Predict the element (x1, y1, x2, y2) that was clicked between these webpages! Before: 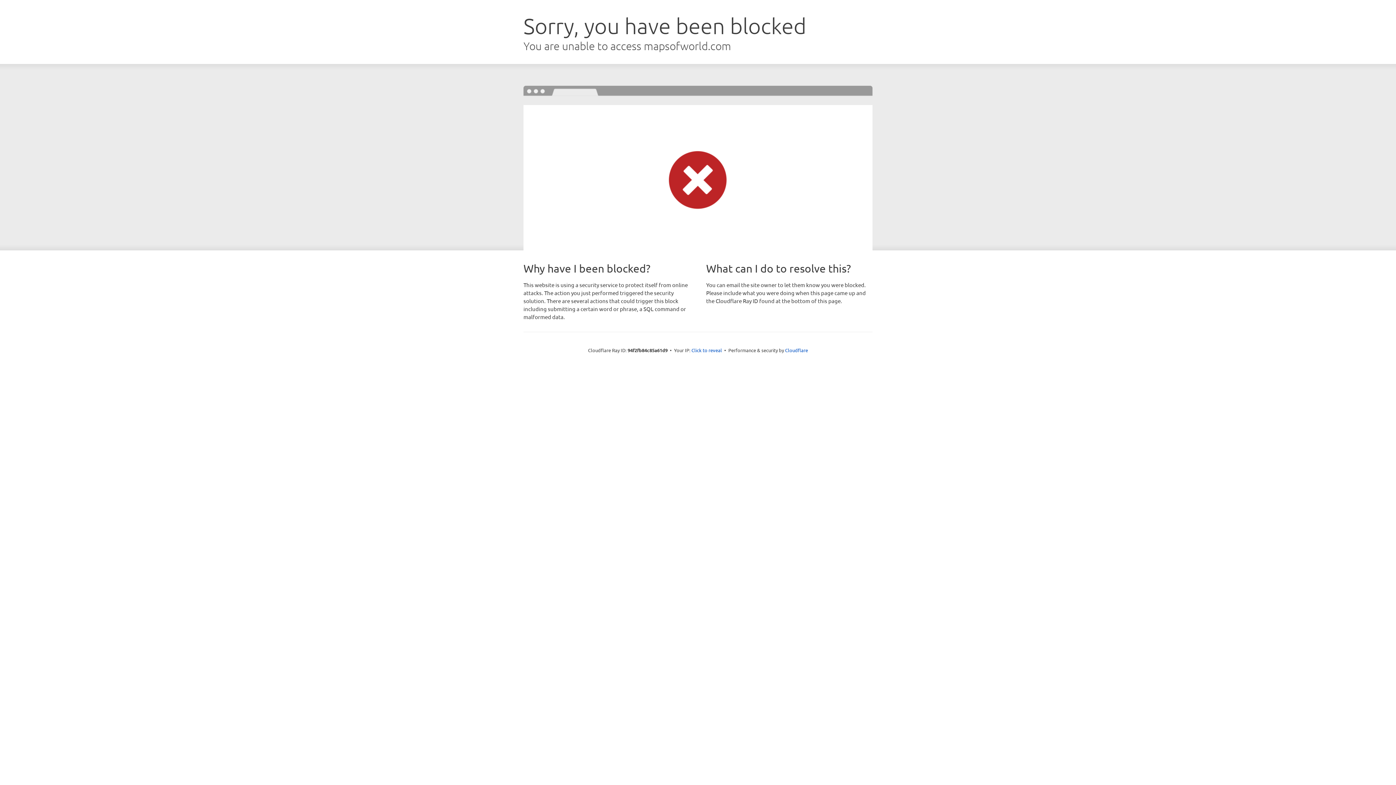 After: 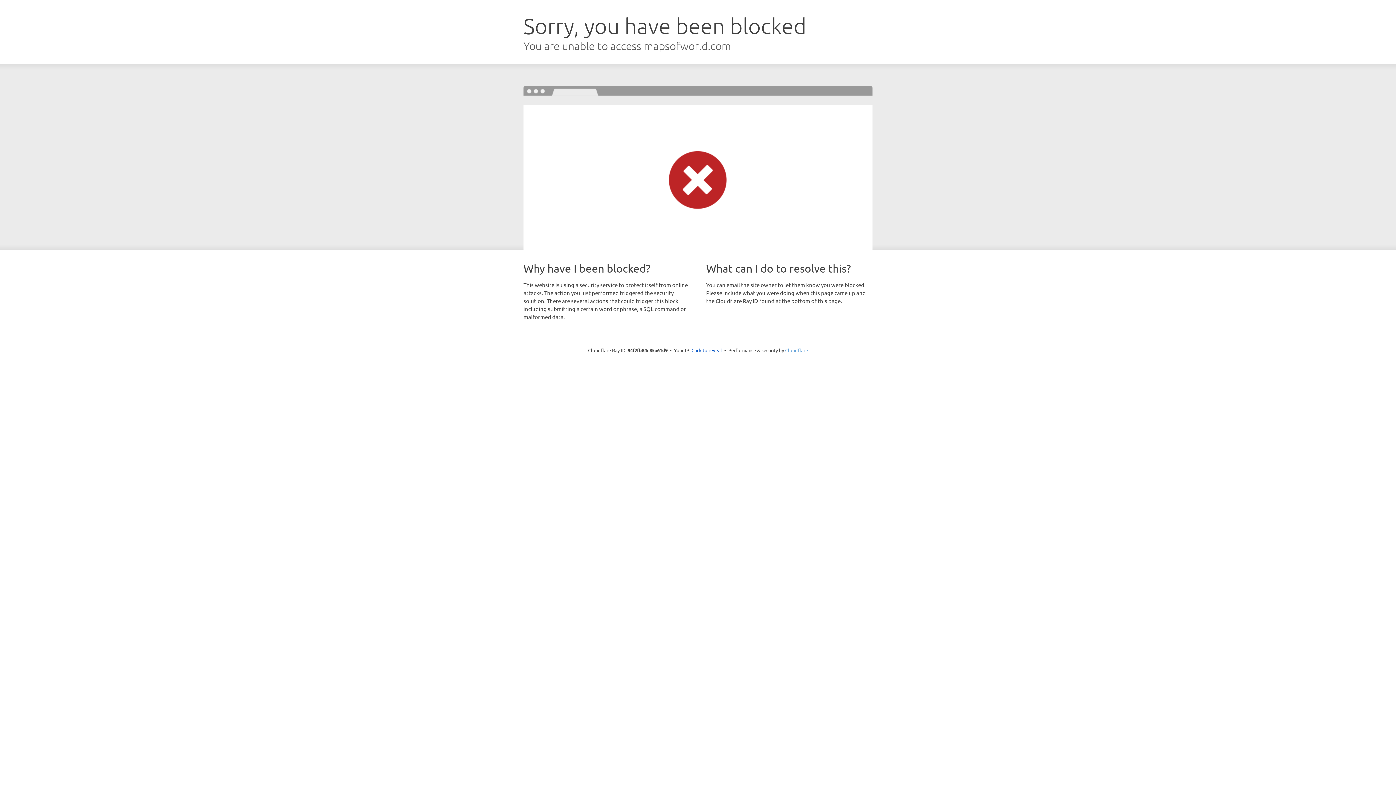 Action: label: Cloudflare bbox: (785, 347, 808, 353)